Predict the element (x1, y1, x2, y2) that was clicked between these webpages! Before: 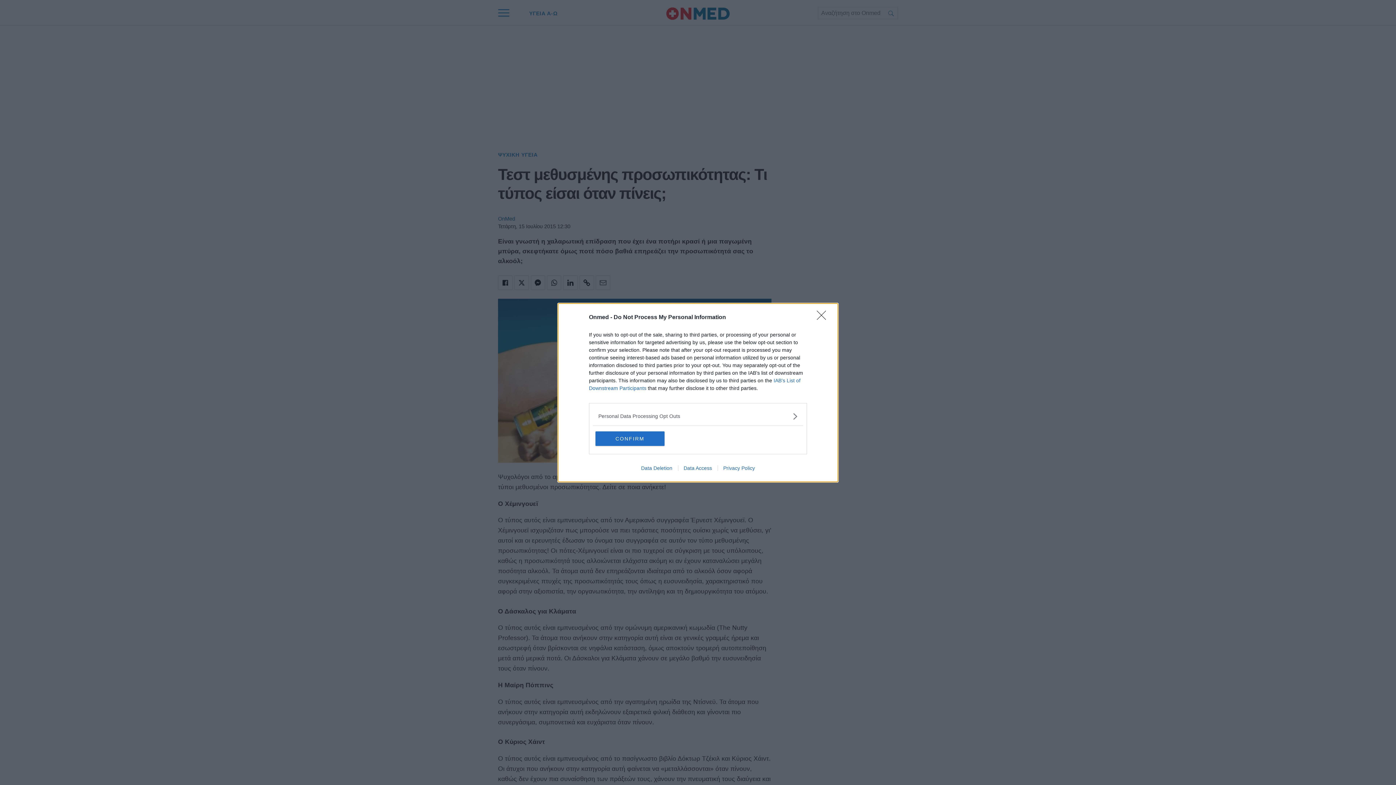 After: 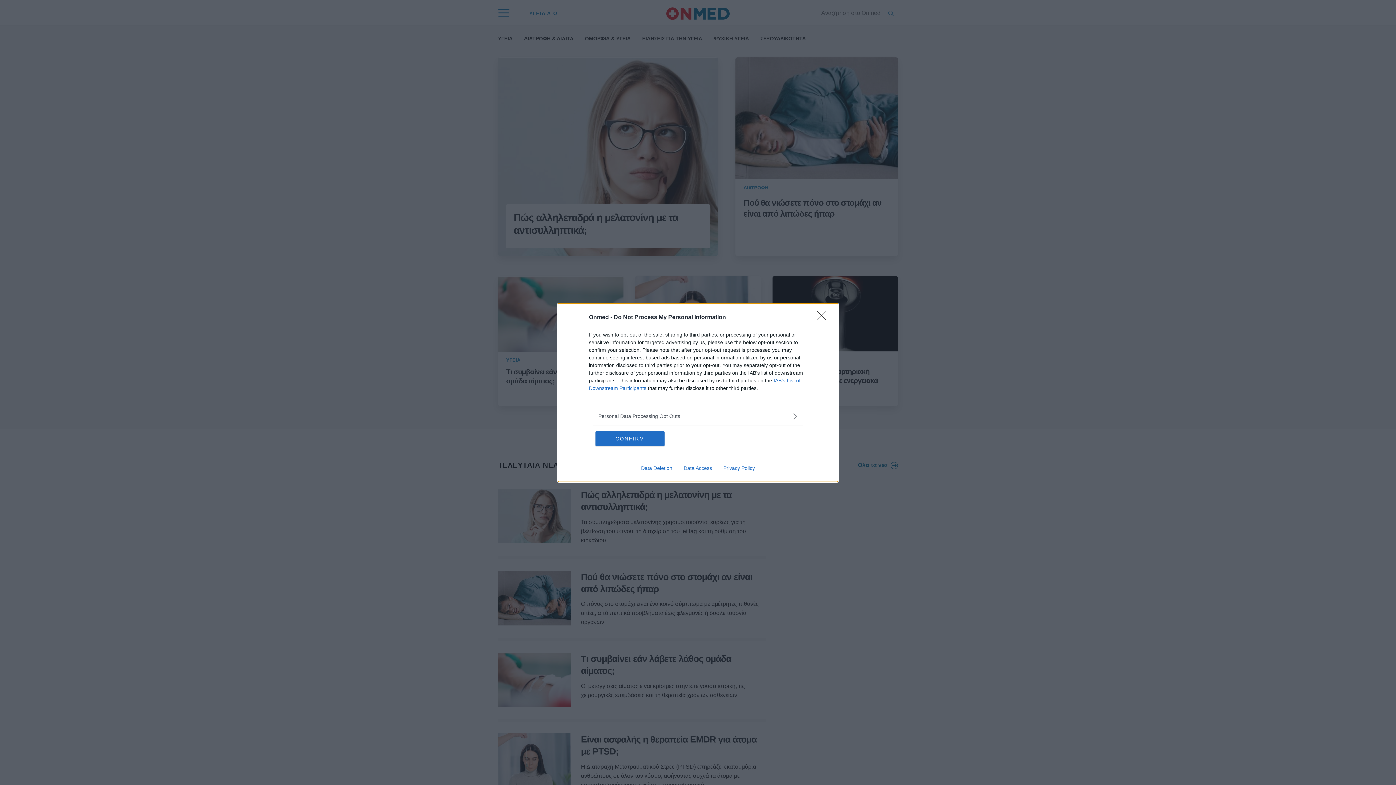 Action: bbox: (635, 465, 678, 471) label: Data Deletion